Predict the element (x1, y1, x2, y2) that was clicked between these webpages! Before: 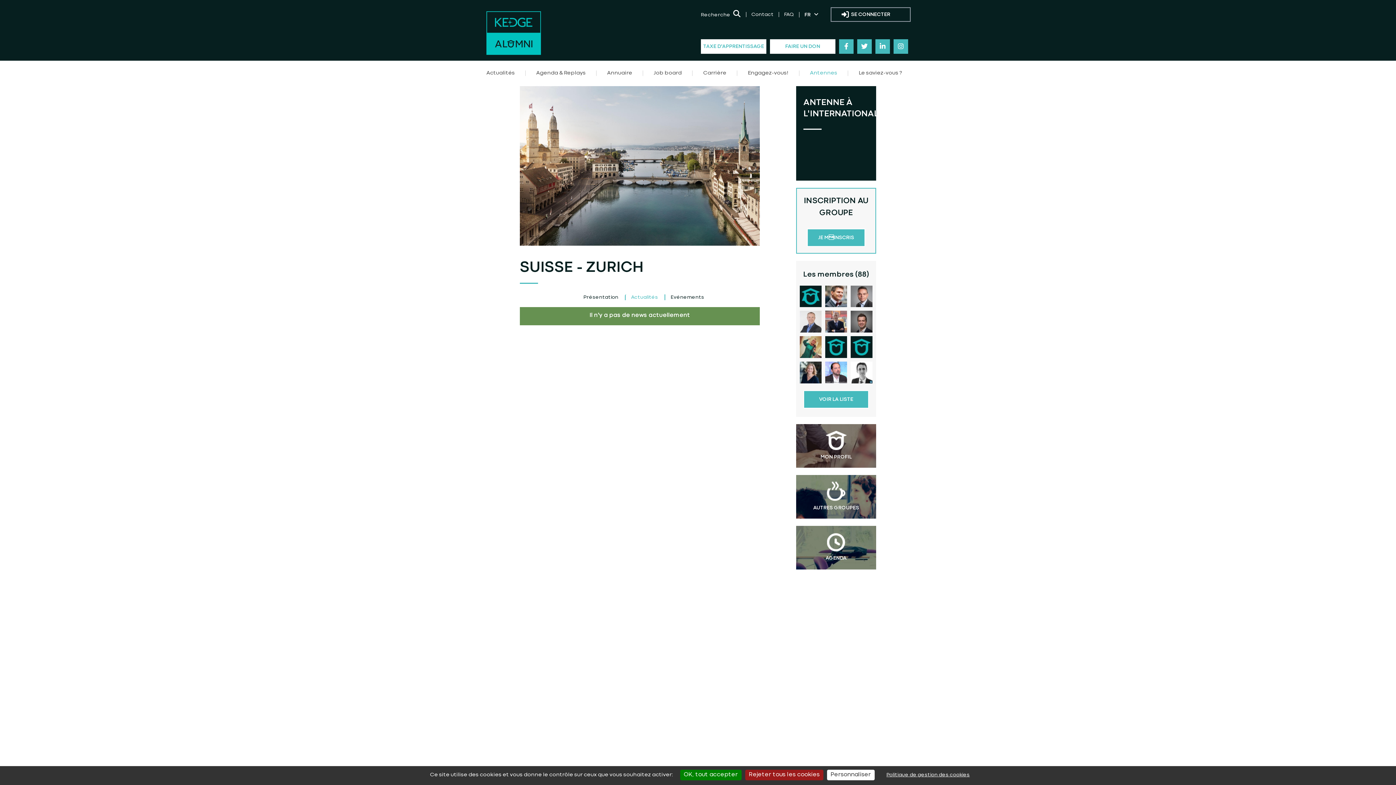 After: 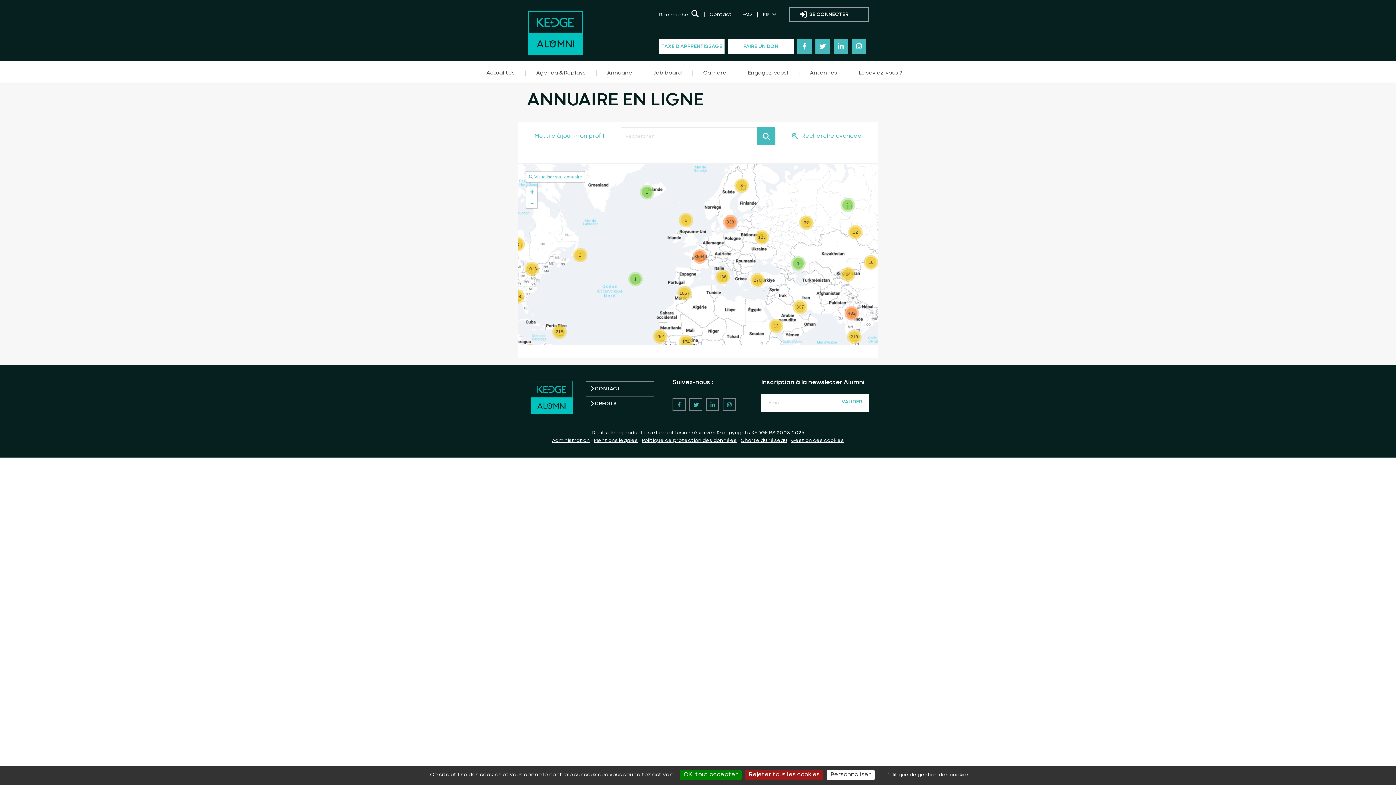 Action: bbox: (825, 285, 847, 307)